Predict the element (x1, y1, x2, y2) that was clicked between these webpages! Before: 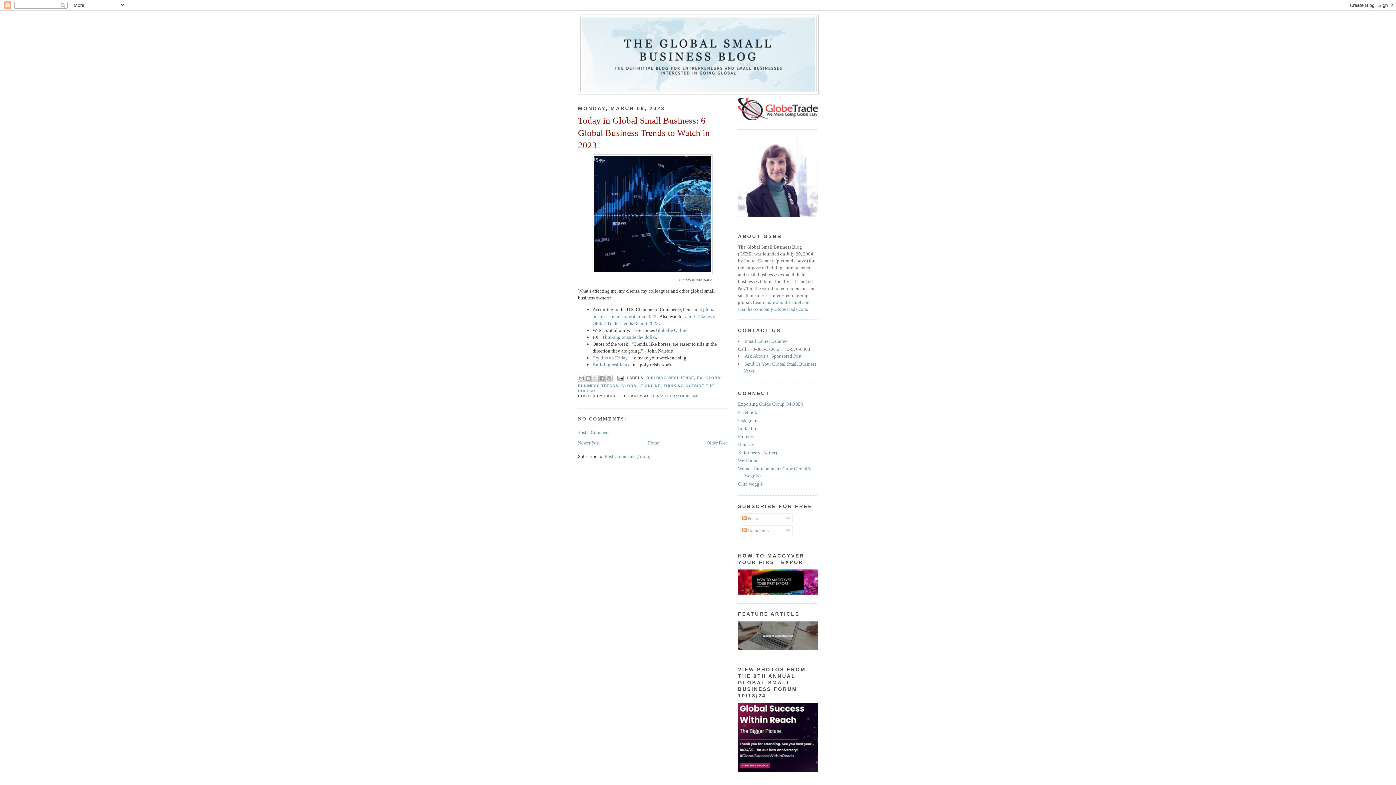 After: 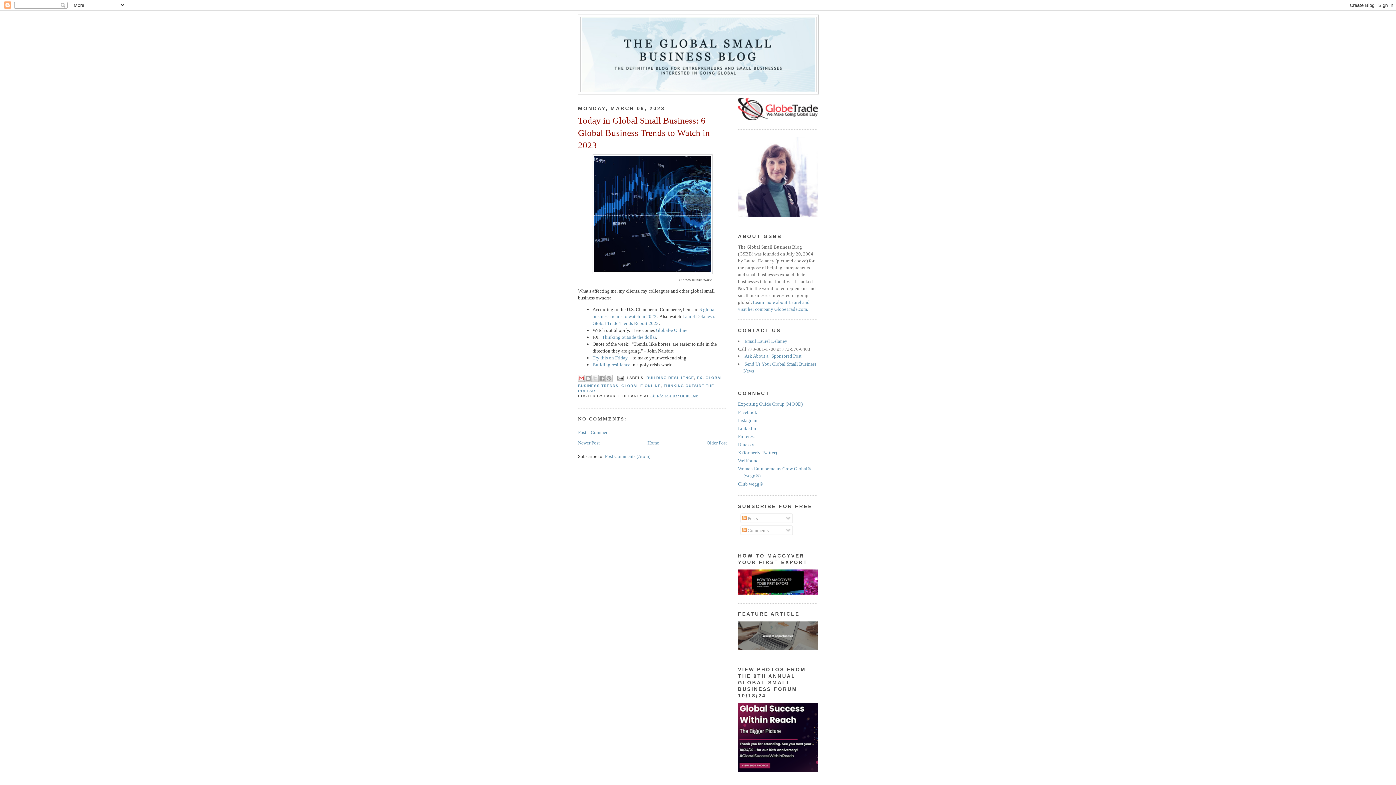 Action: bbox: (577, 374, 585, 382) label: EMAIL THIS